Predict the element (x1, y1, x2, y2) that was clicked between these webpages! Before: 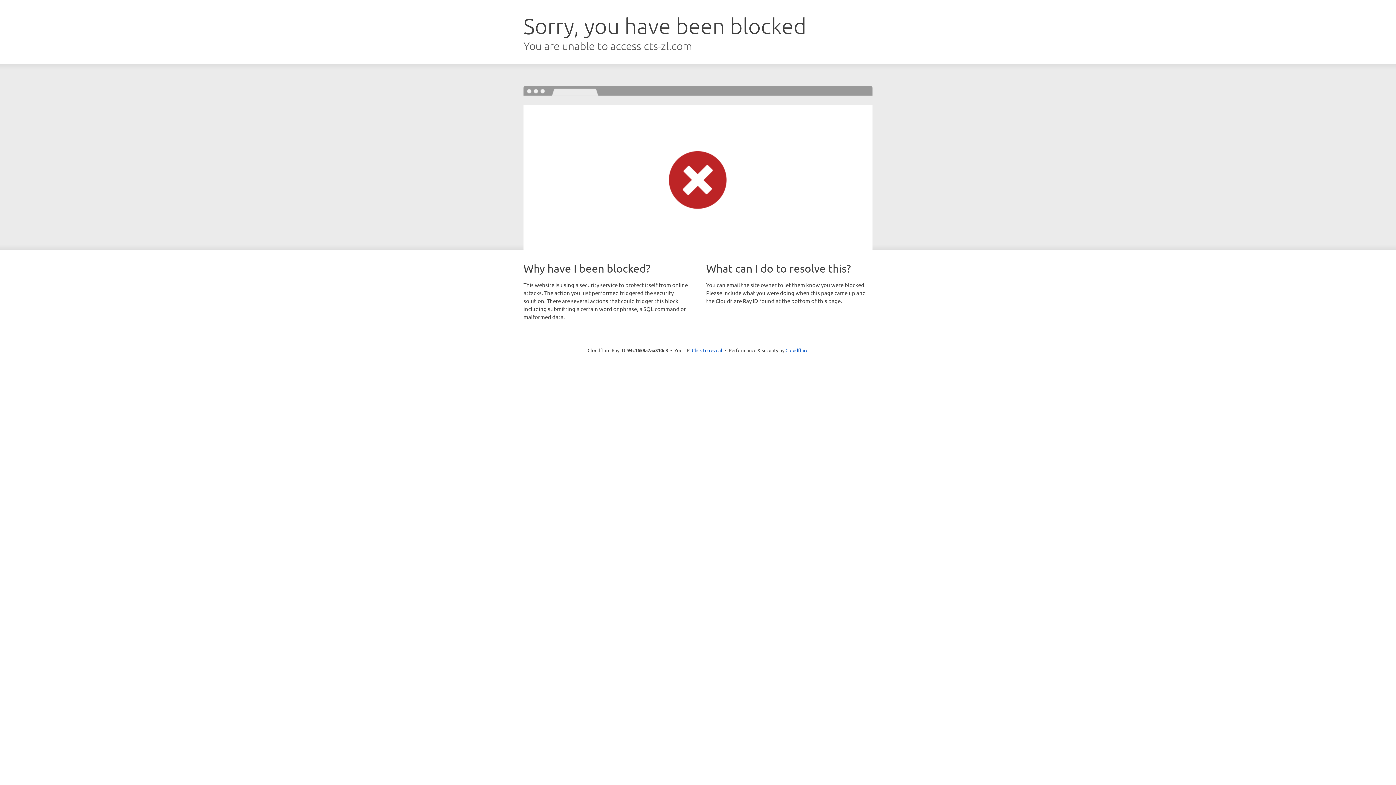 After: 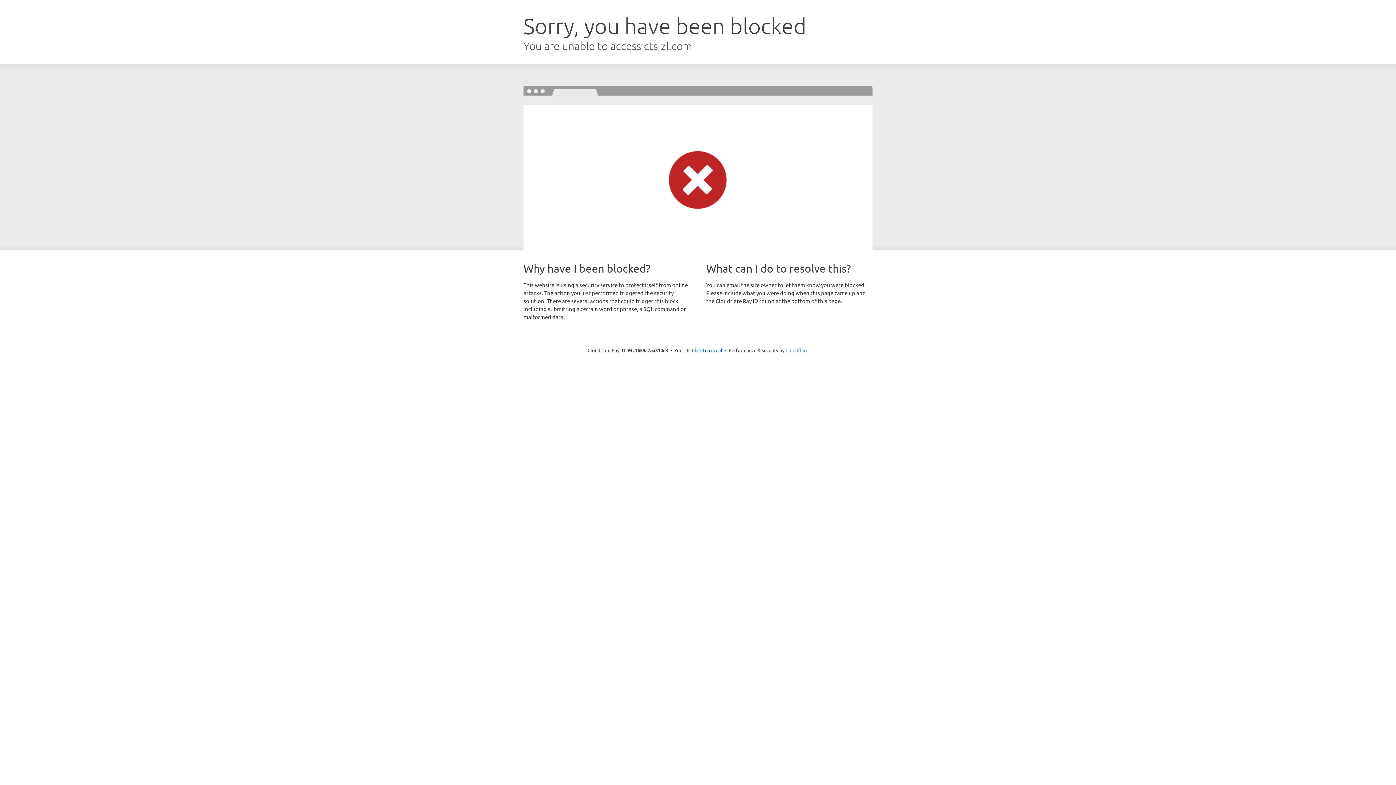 Action: label: Cloudflare bbox: (785, 347, 808, 353)